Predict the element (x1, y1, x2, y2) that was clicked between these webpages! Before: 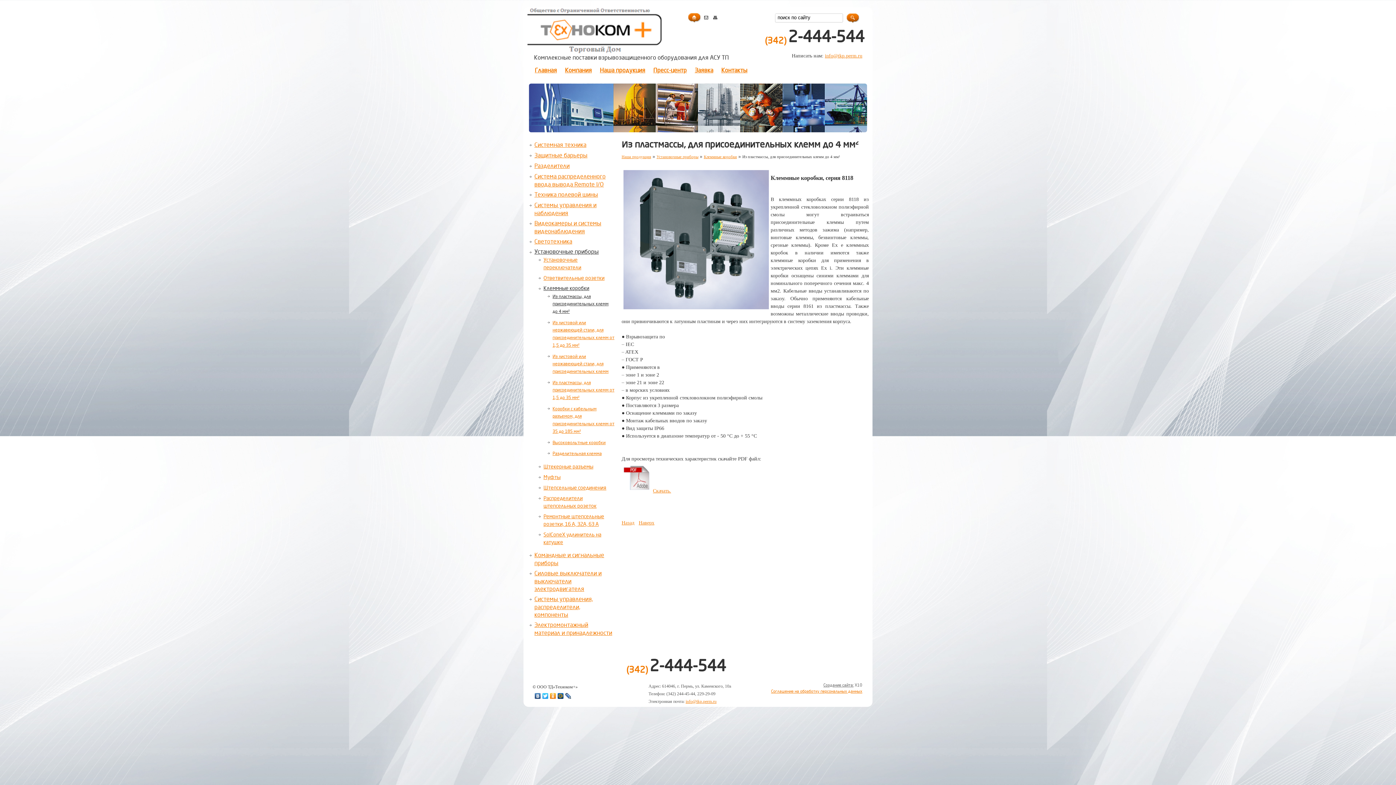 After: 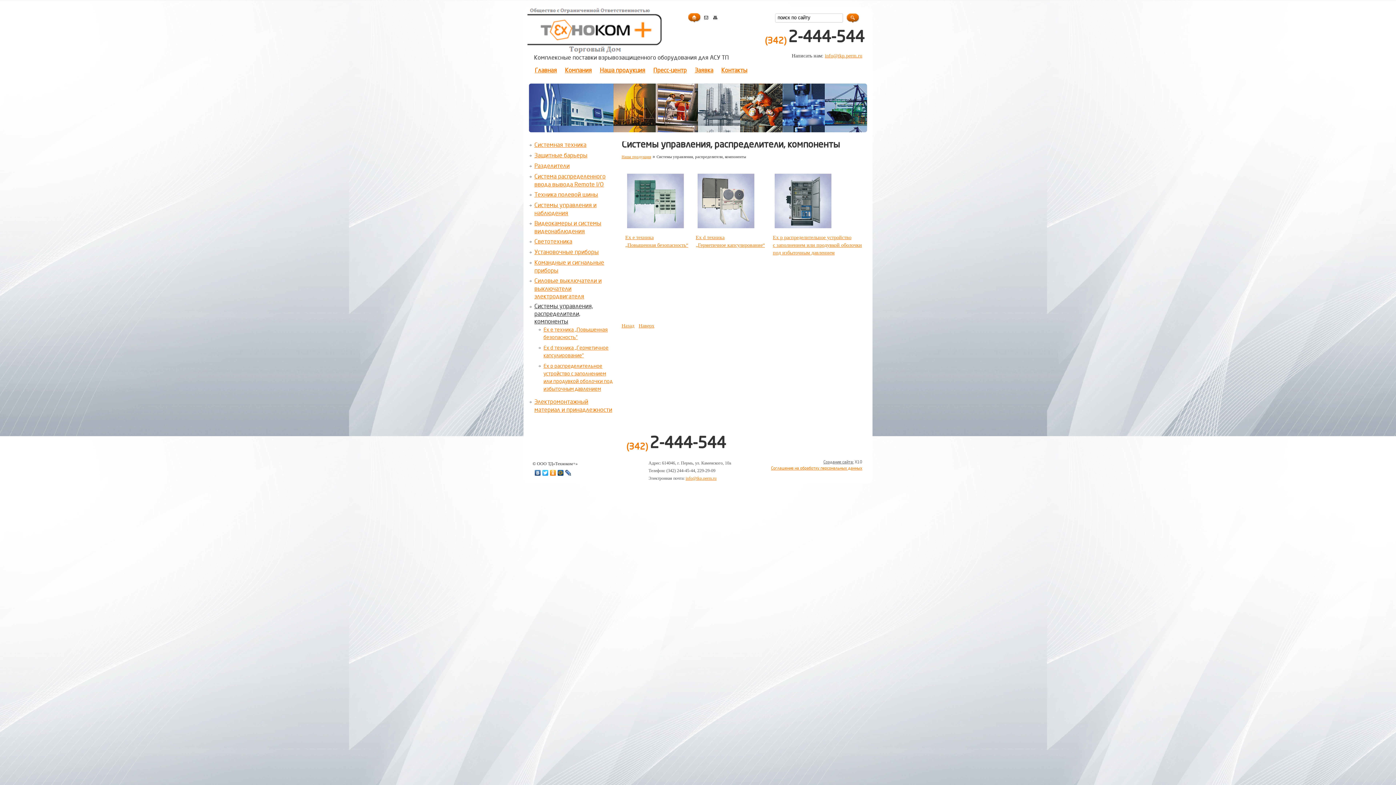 Action: label: Системы управления, распределители, компоненты bbox: (534, 597, 593, 618)